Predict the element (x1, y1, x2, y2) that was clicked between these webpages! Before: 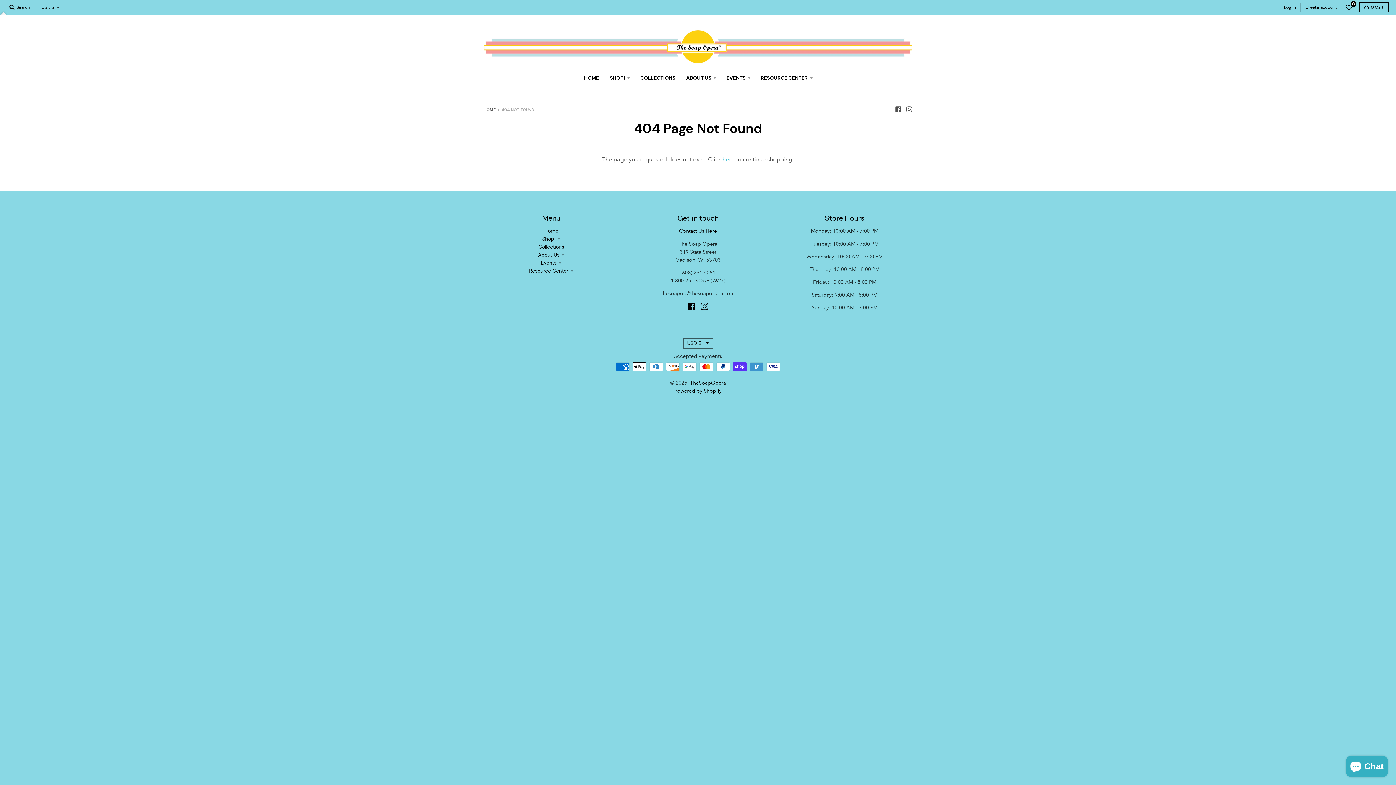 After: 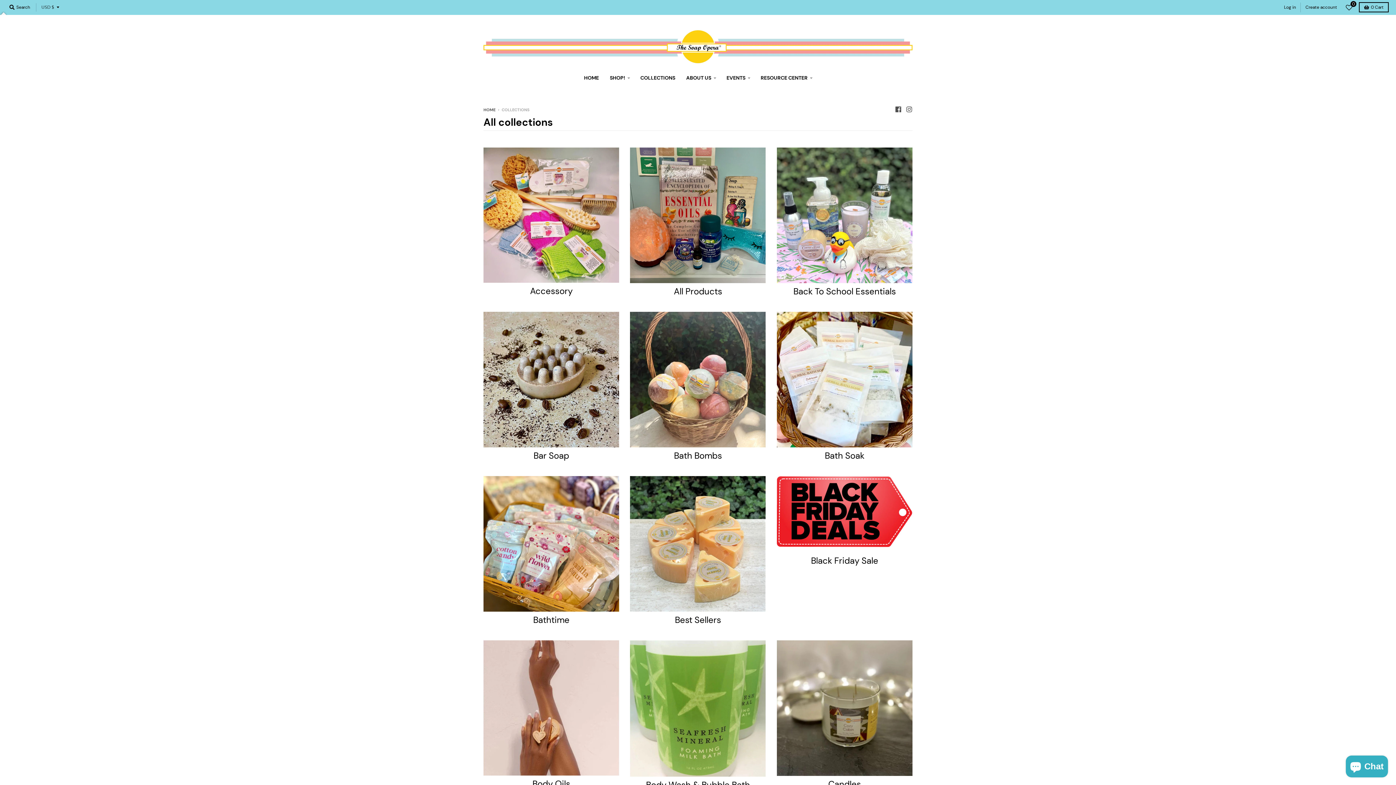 Action: label: Collections bbox: (538, 243, 564, 250)